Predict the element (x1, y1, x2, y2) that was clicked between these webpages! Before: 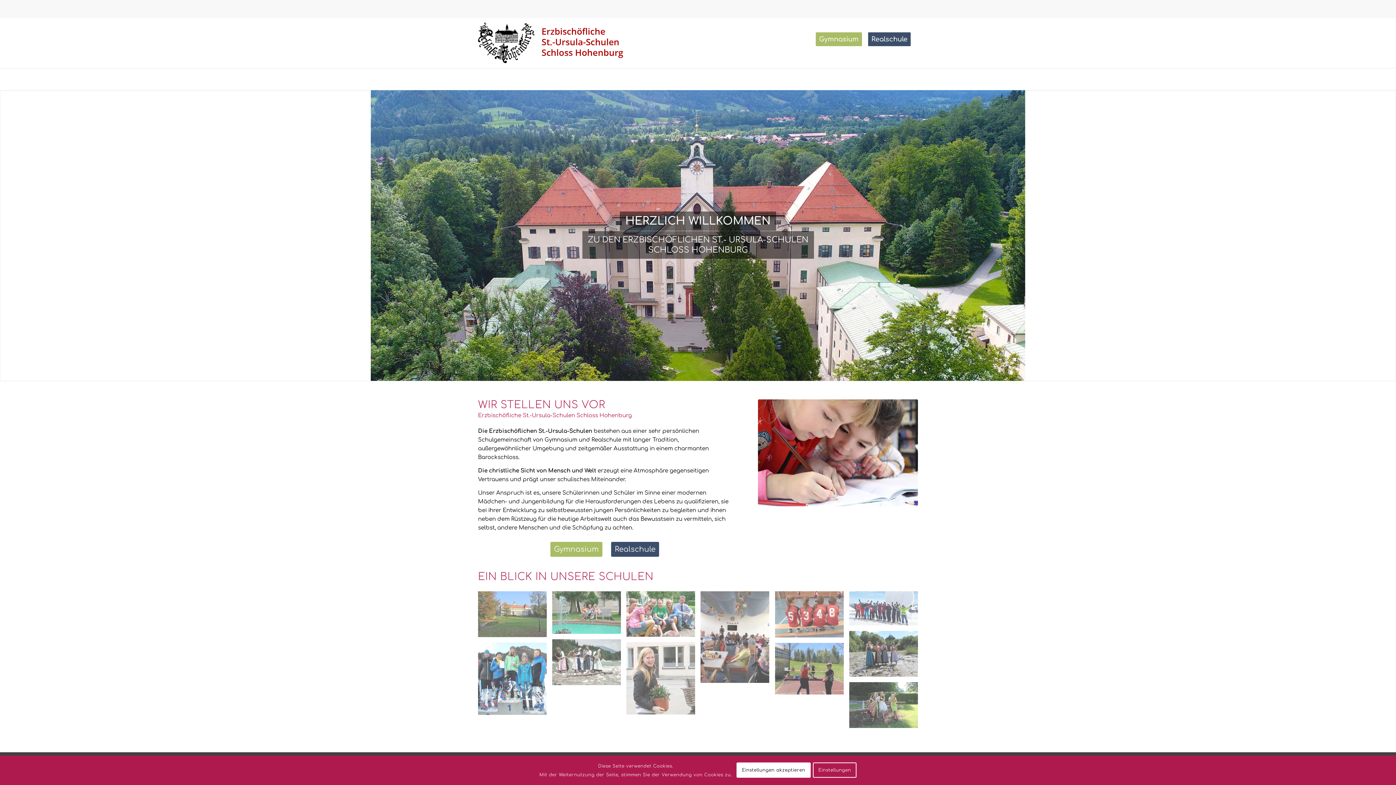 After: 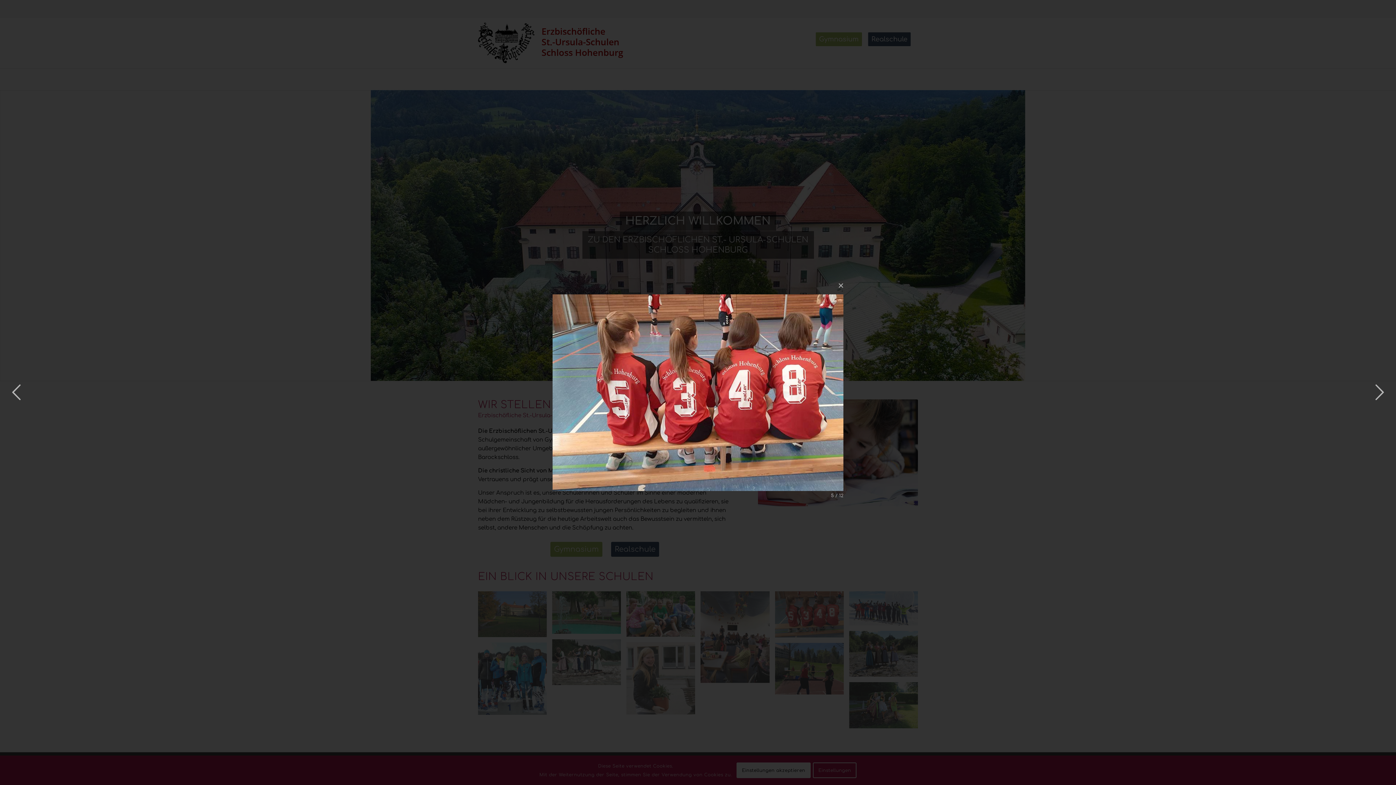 Action: bbox: (775, 591, 849, 643) label: Bild Bild ohne Titel